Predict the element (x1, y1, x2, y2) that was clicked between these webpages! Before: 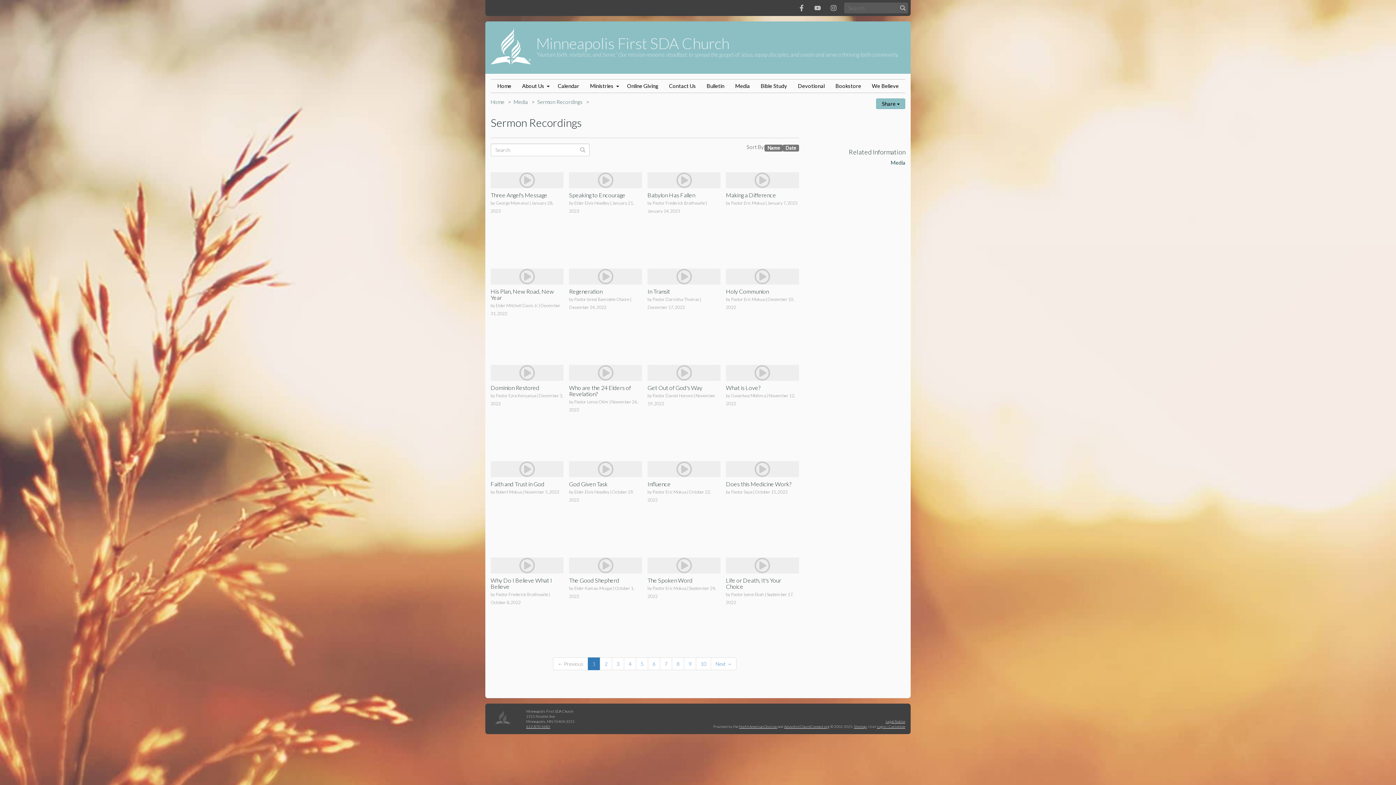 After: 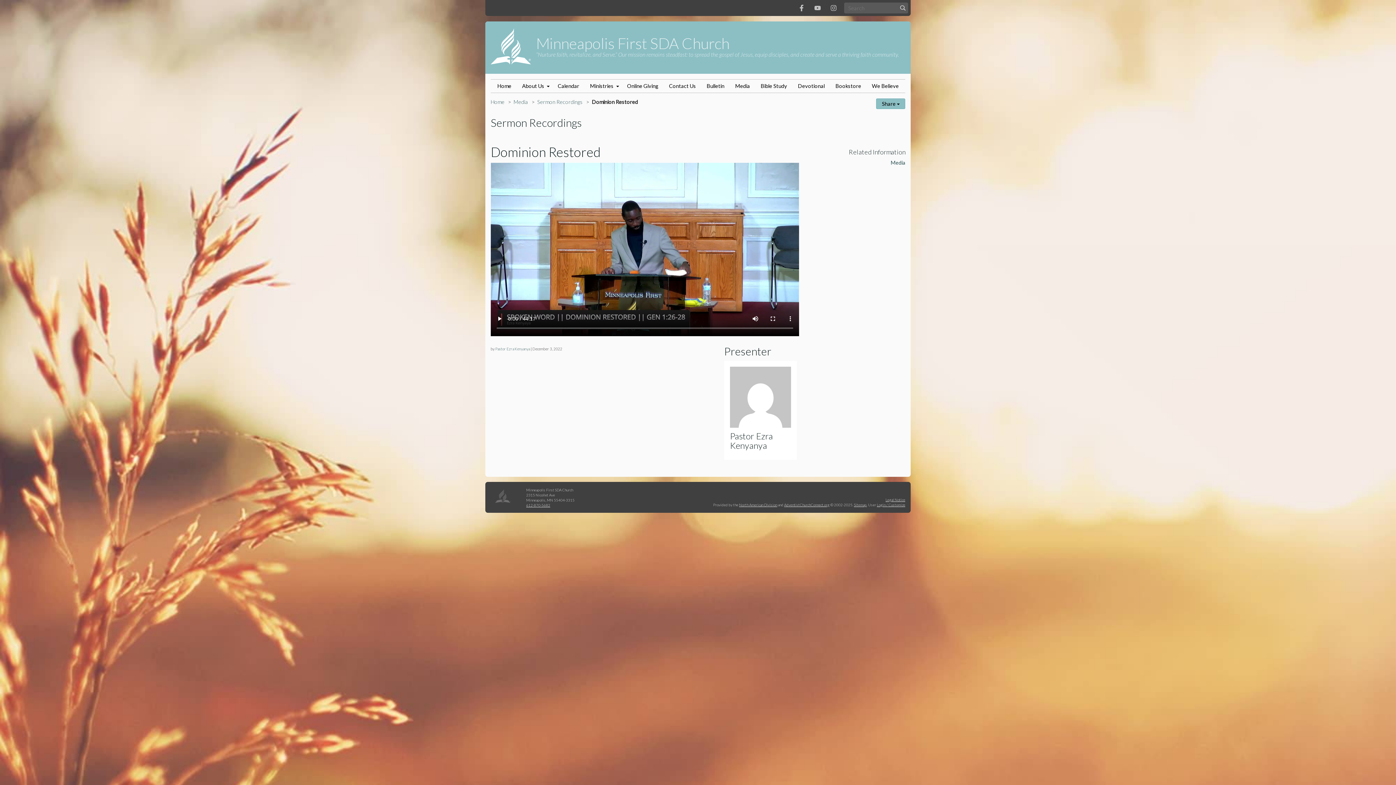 Action: label: Dominion Restored
by Pastor Ezra Kenyanya | December 3, 2022 bbox: (490, 365, 563, 407)